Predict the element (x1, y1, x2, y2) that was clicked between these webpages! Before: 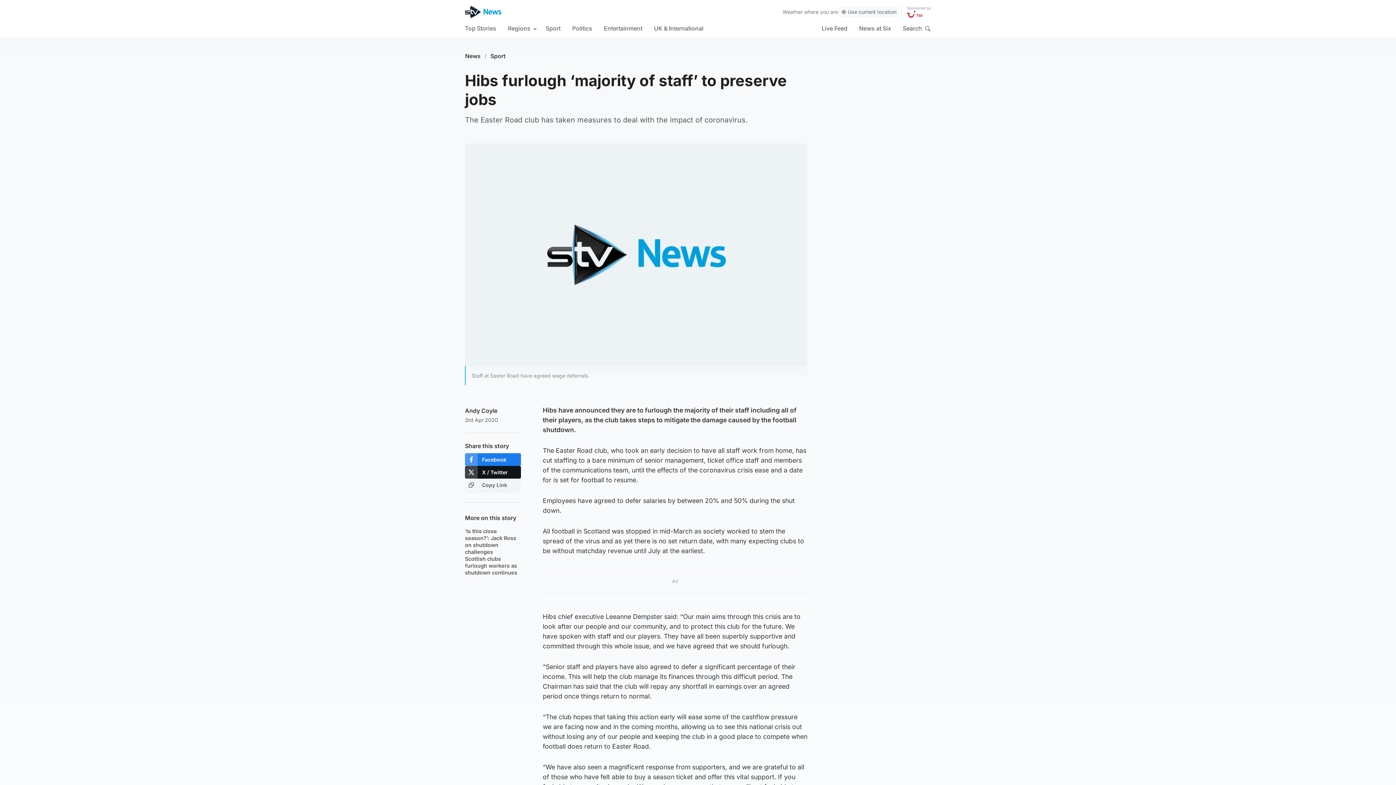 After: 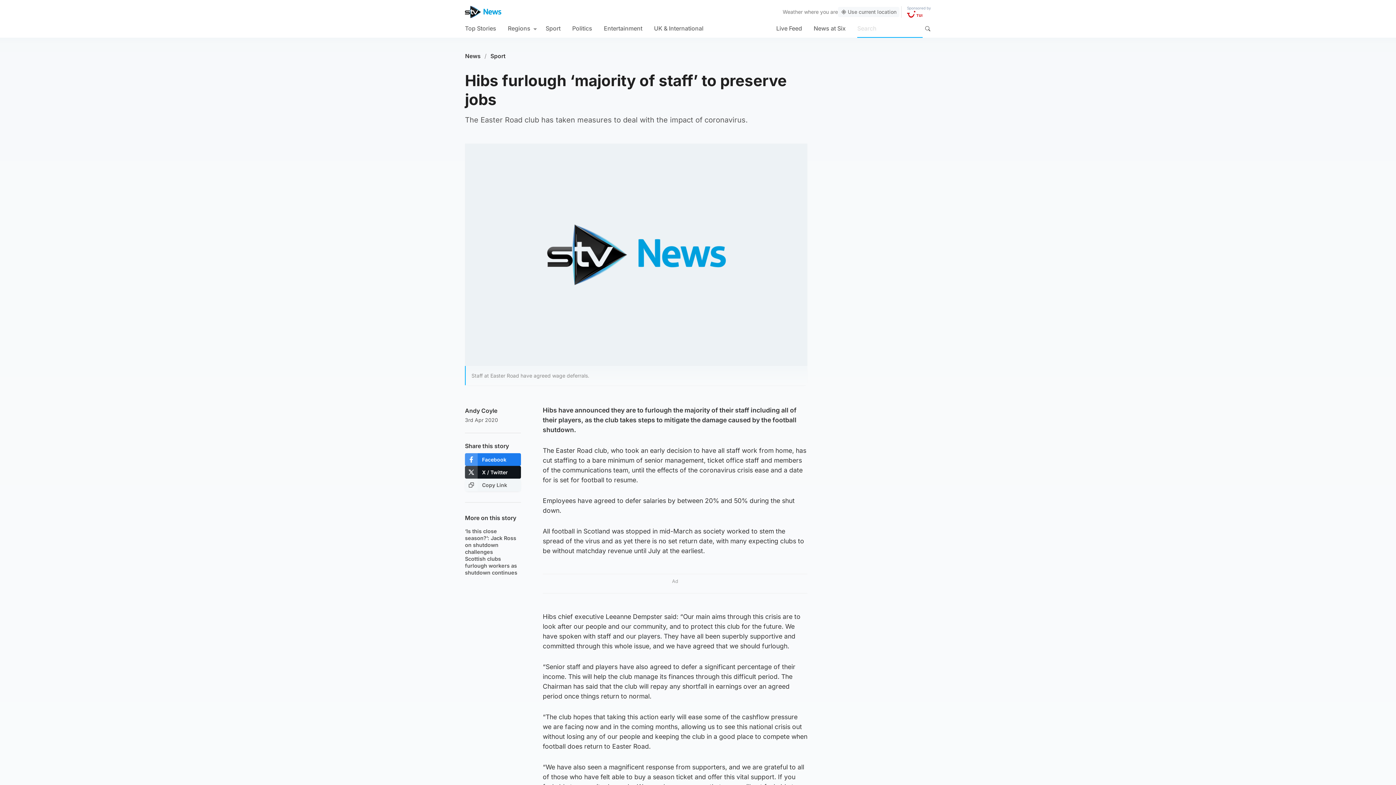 Action: bbox: (922, 23, 932, 33) label: Search